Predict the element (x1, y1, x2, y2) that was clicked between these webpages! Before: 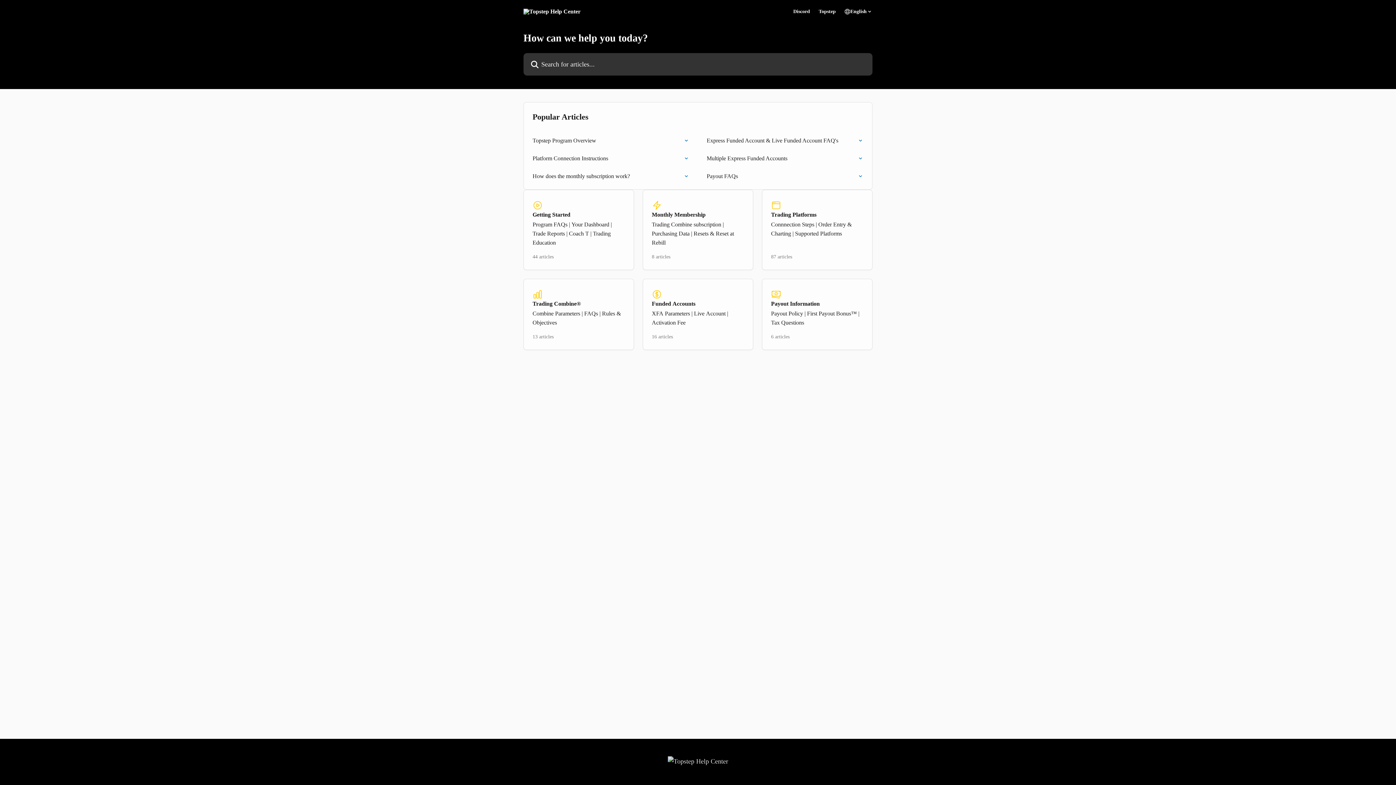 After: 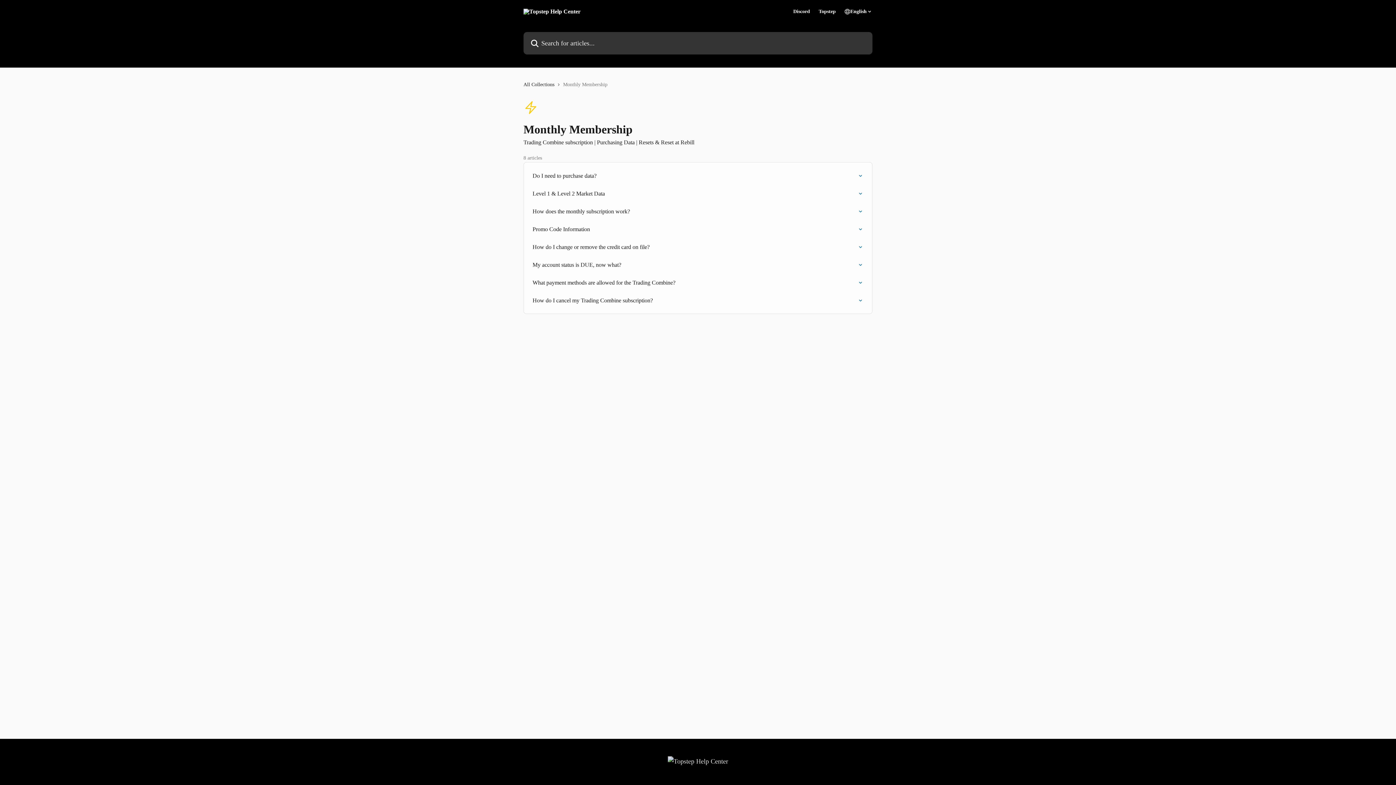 Action: label: Monthly Membership

Trading Combine subscription | Purchasing Data | Resets & Reset at Rebill

8 articles bbox: (642, 189, 753, 270)